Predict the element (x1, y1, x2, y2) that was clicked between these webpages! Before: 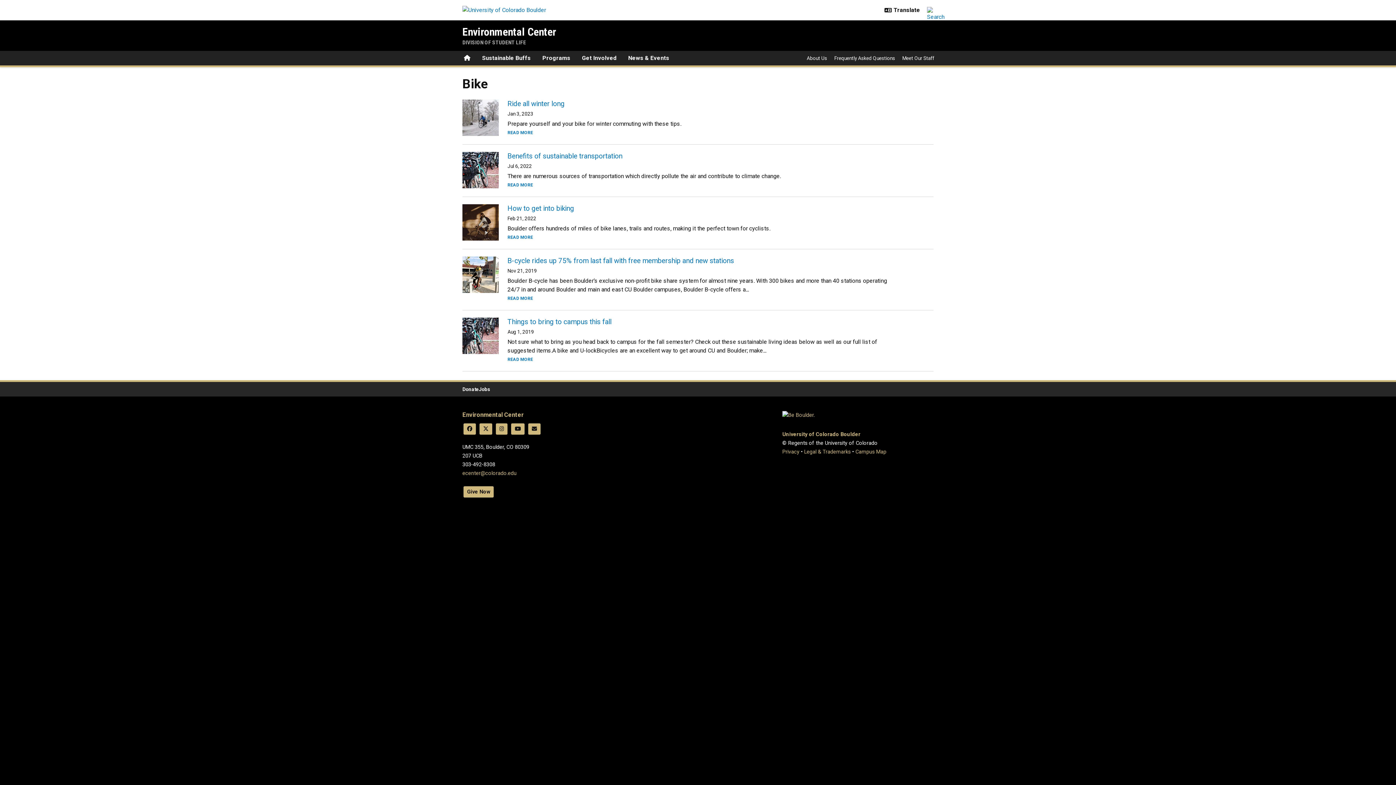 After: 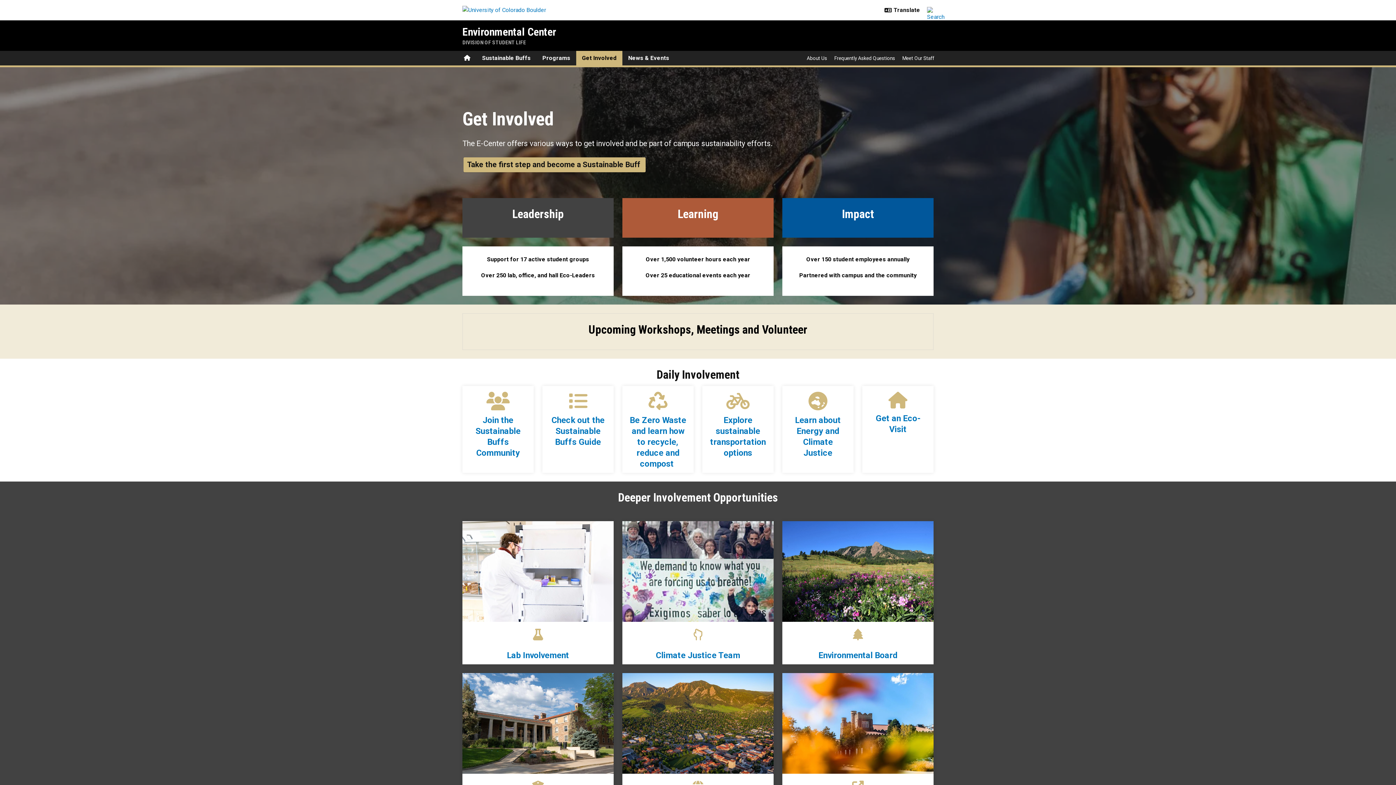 Action: label: Get Involved bbox: (576, 50, 622, 65)